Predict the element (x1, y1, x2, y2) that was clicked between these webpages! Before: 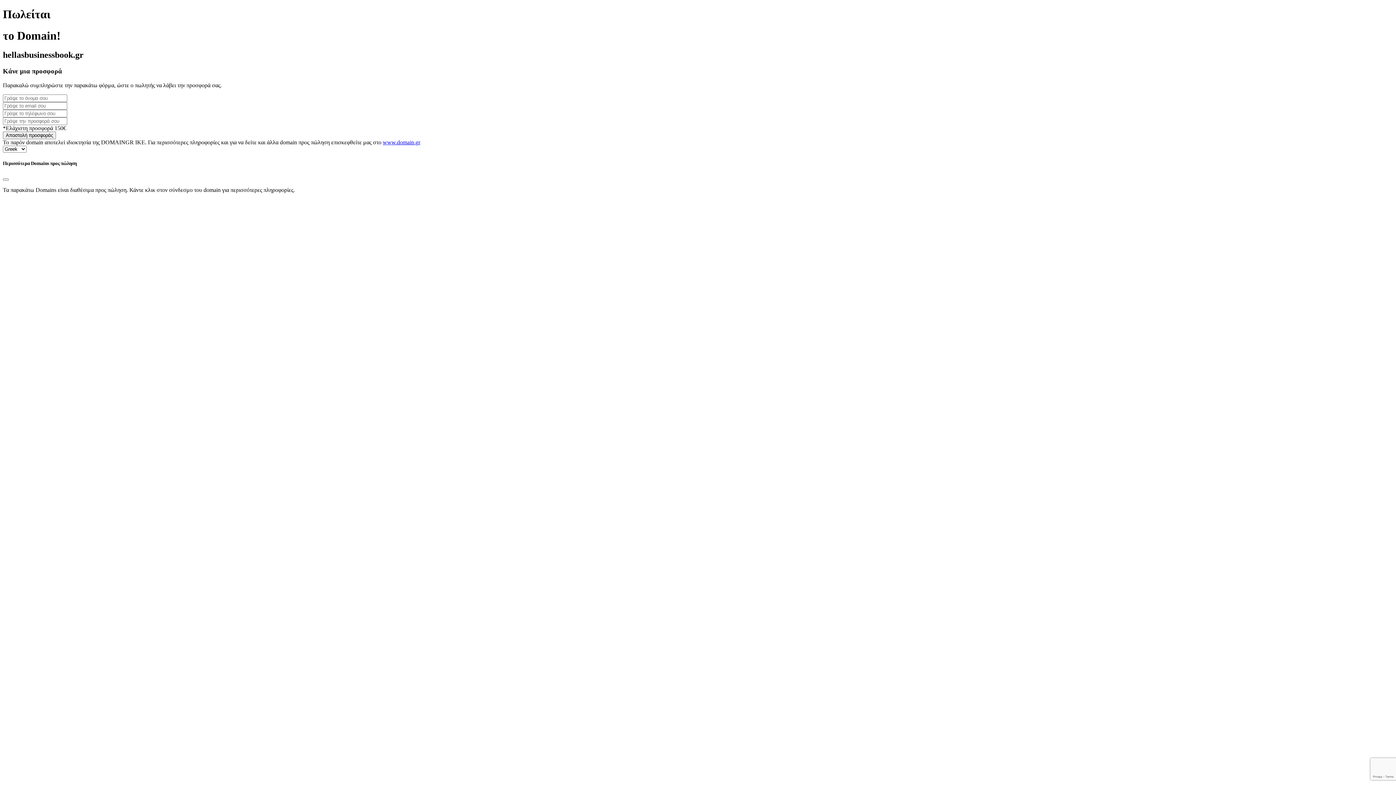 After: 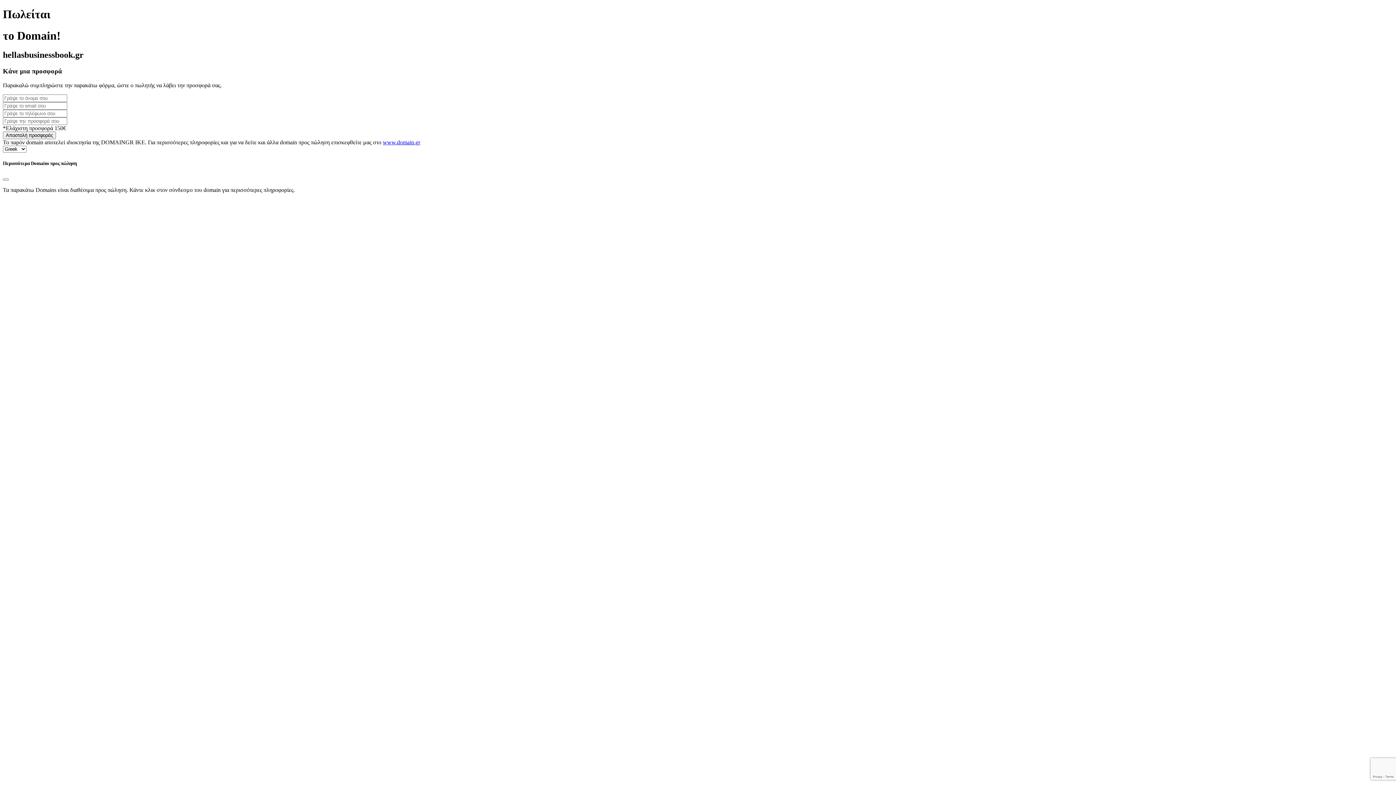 Action: bbox: (382, 139, 420, 145) label: www.domain.gr